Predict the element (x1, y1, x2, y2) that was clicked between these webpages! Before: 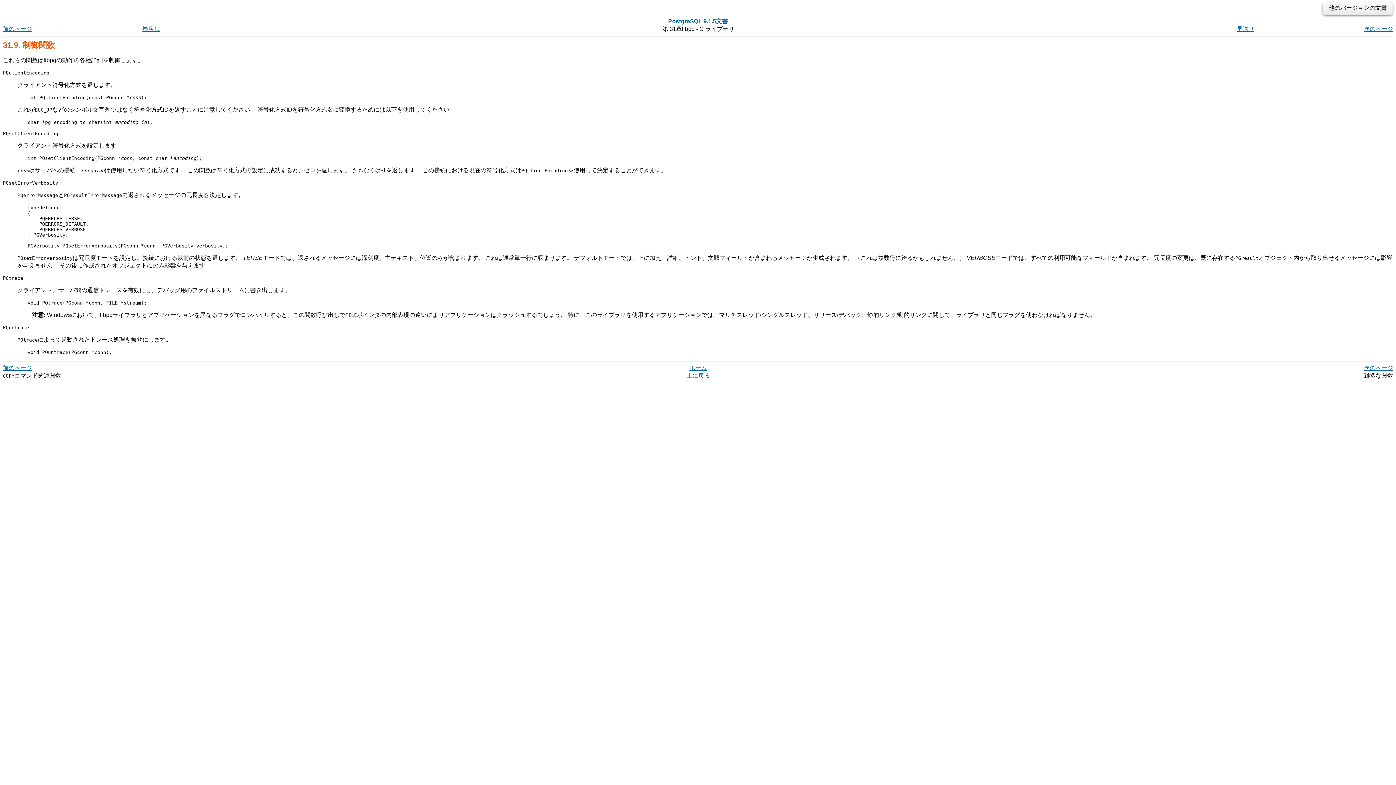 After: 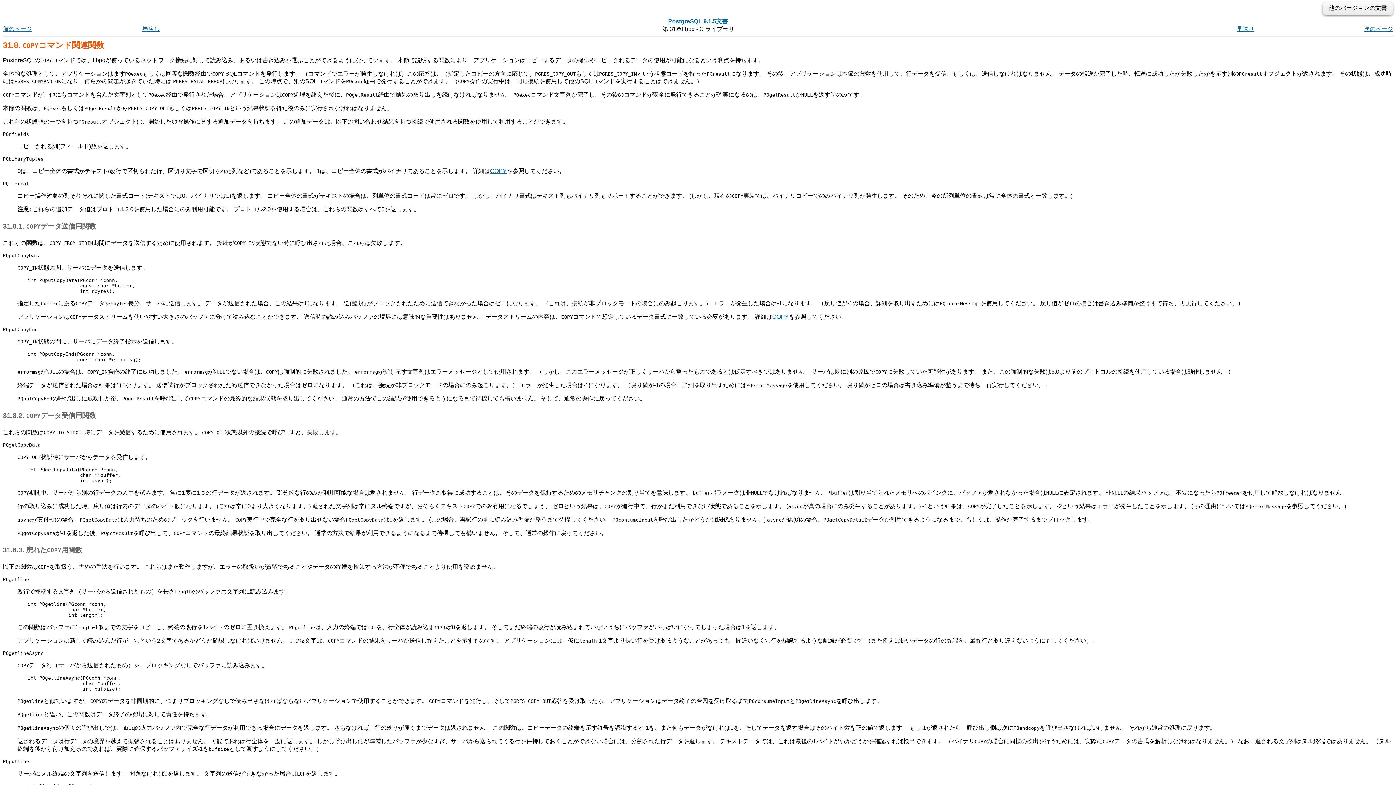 Action: label: 前のページ bbox: (2, 364, 32, 371)